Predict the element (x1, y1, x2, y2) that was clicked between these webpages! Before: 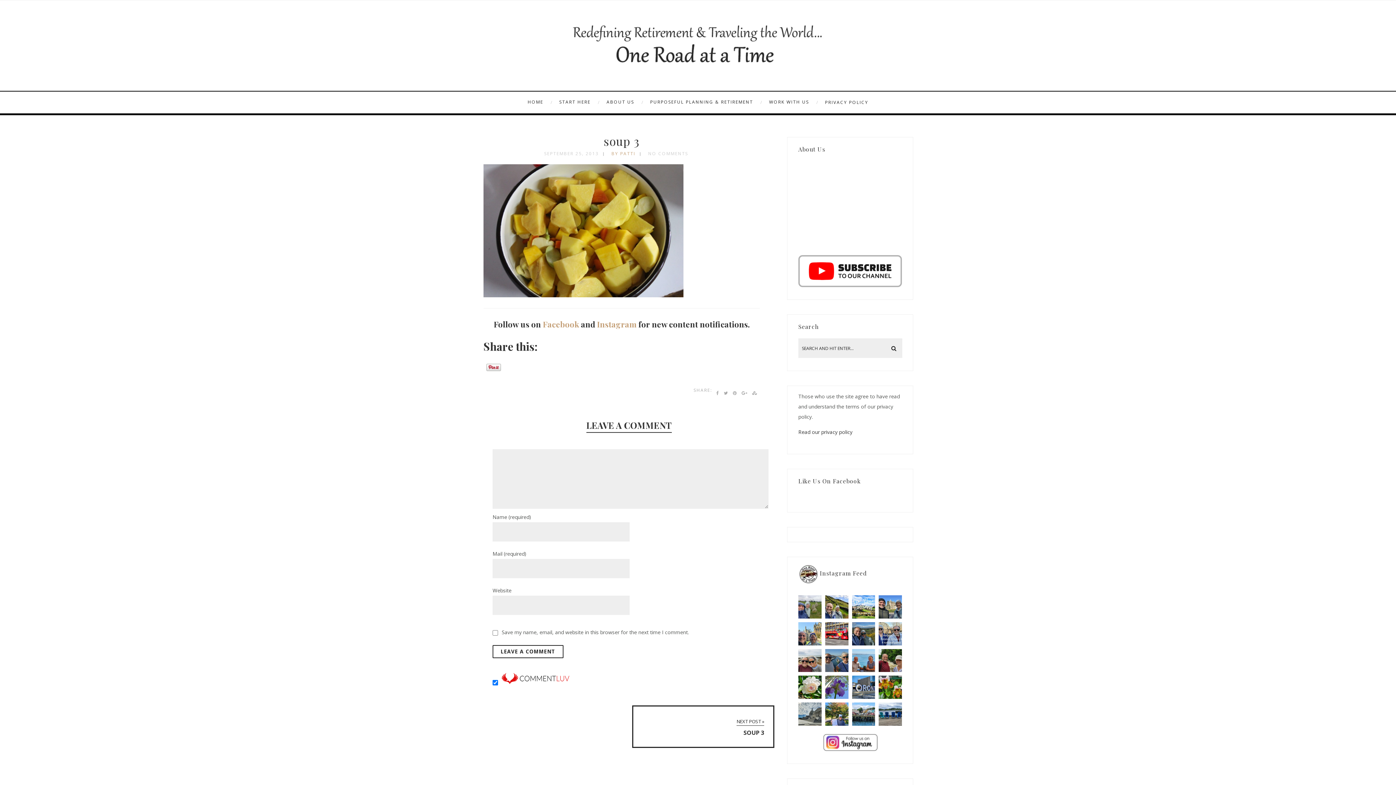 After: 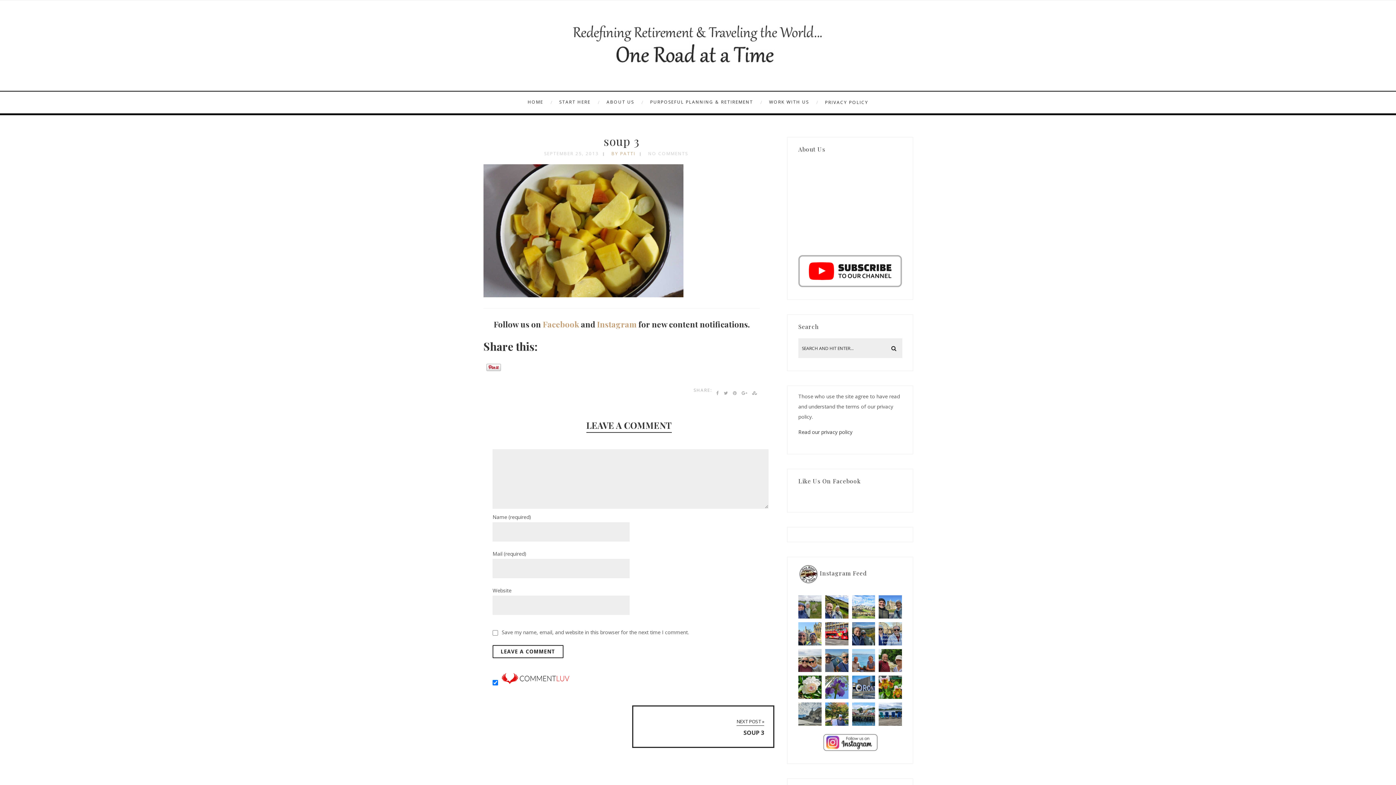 Action: label: Instagram post 18020884508501718 bbox: (852, 595, 875, 618)